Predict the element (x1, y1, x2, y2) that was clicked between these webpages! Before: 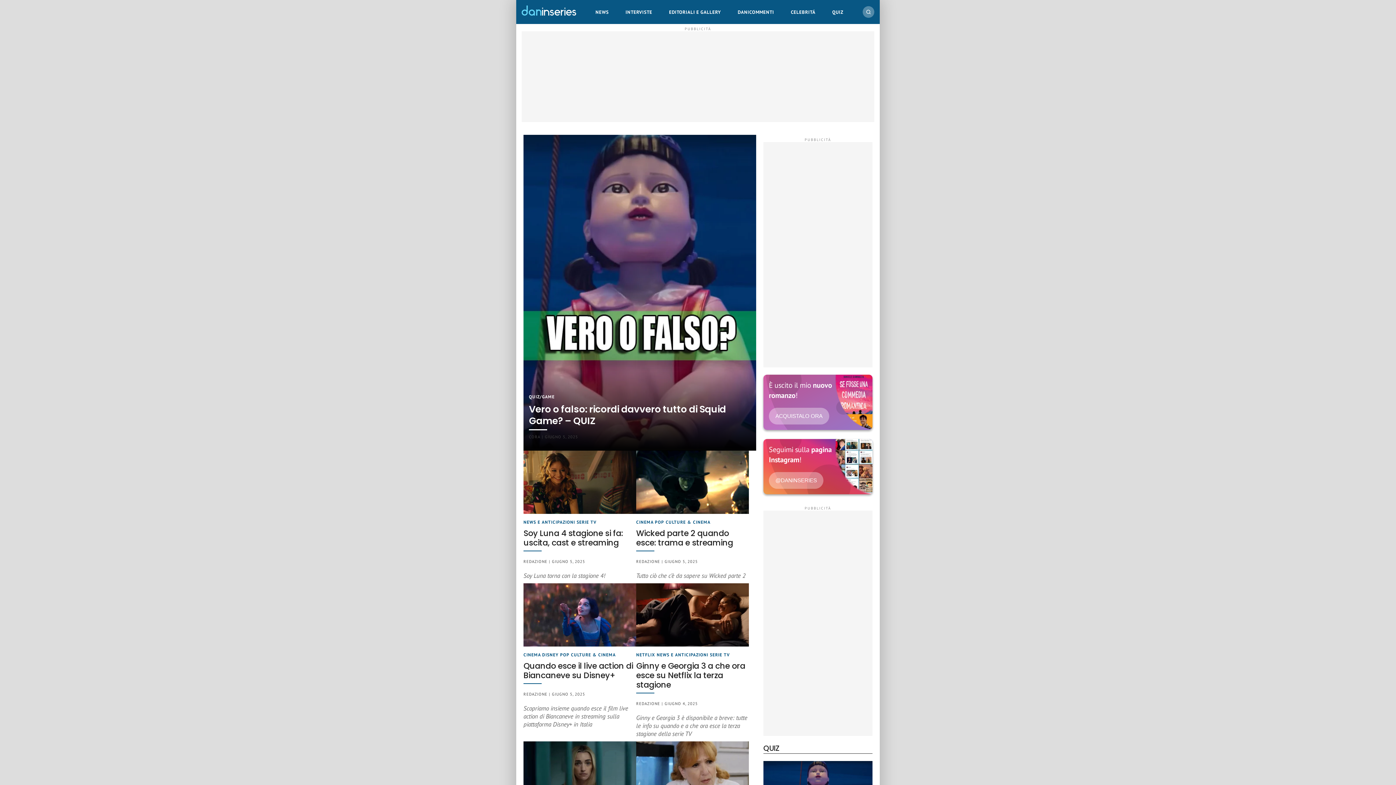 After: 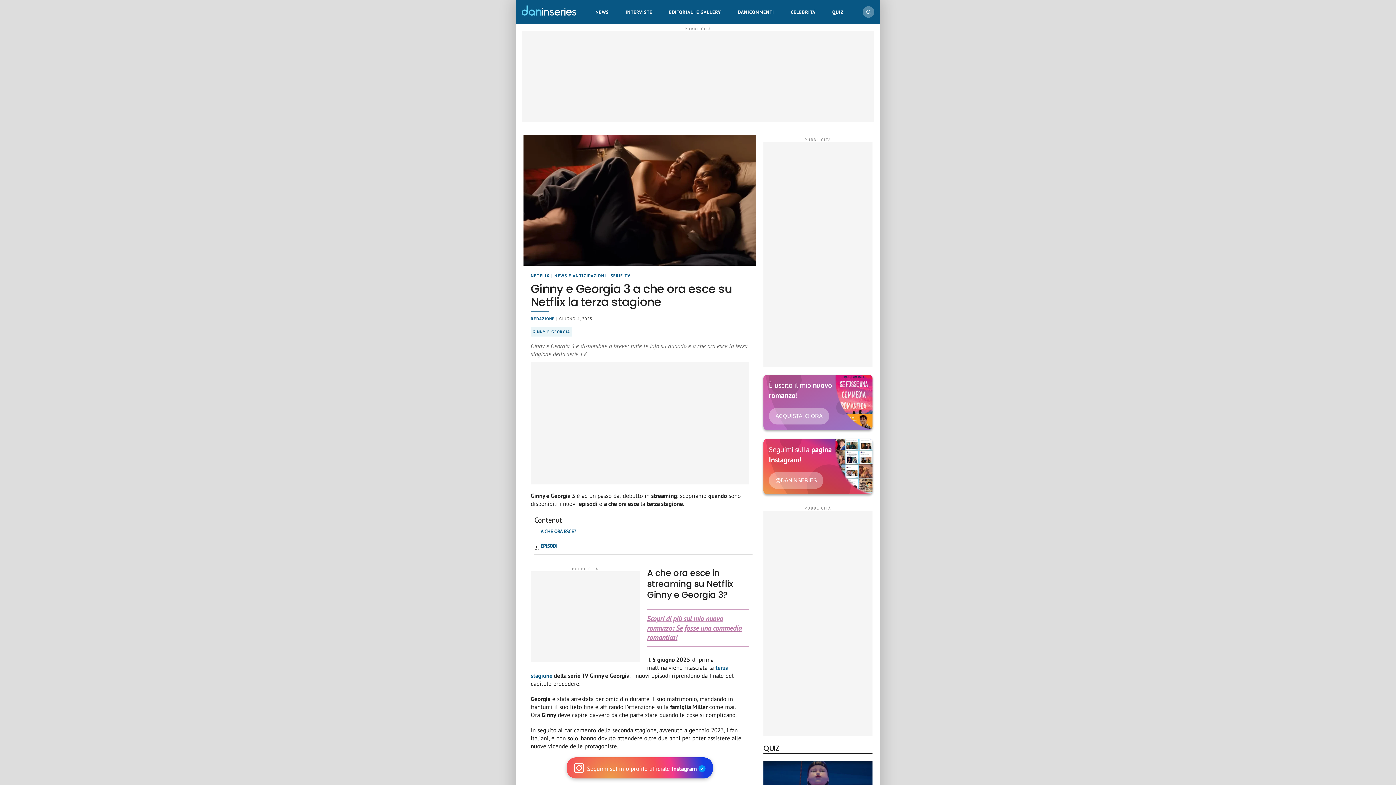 Action: bbox: (636, 583, 749, 741) label: NETFLIX NEWS E ANTICIPAZIONI SERIE TV

Ginny e Georgia 3 a che ora esce su Netflix la terza stagione

REDAZIONE | GIUGNO 4, 2025

Ginny e Georgia 3 è disponibile a breve: tutte le info su quando e a che ora esce la terza stagione della serie TV